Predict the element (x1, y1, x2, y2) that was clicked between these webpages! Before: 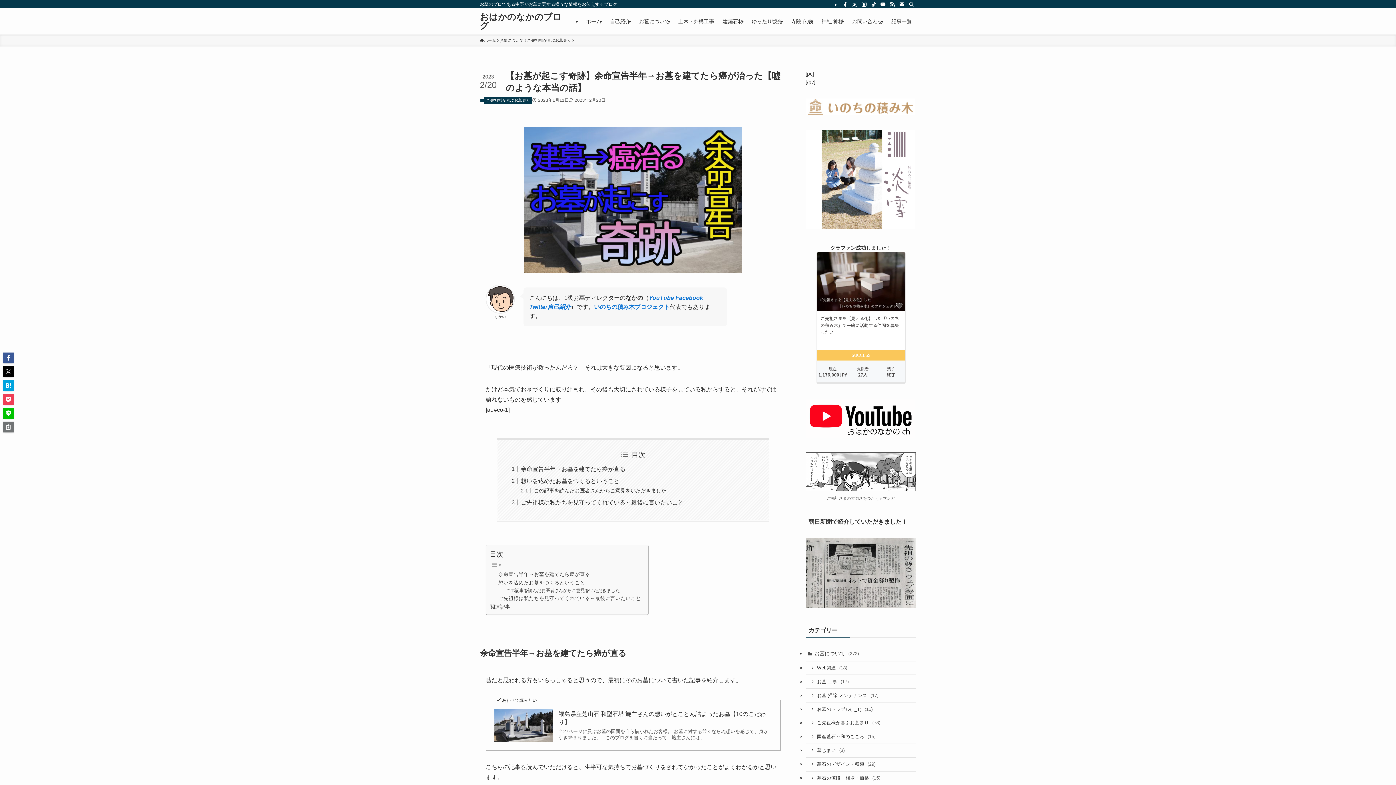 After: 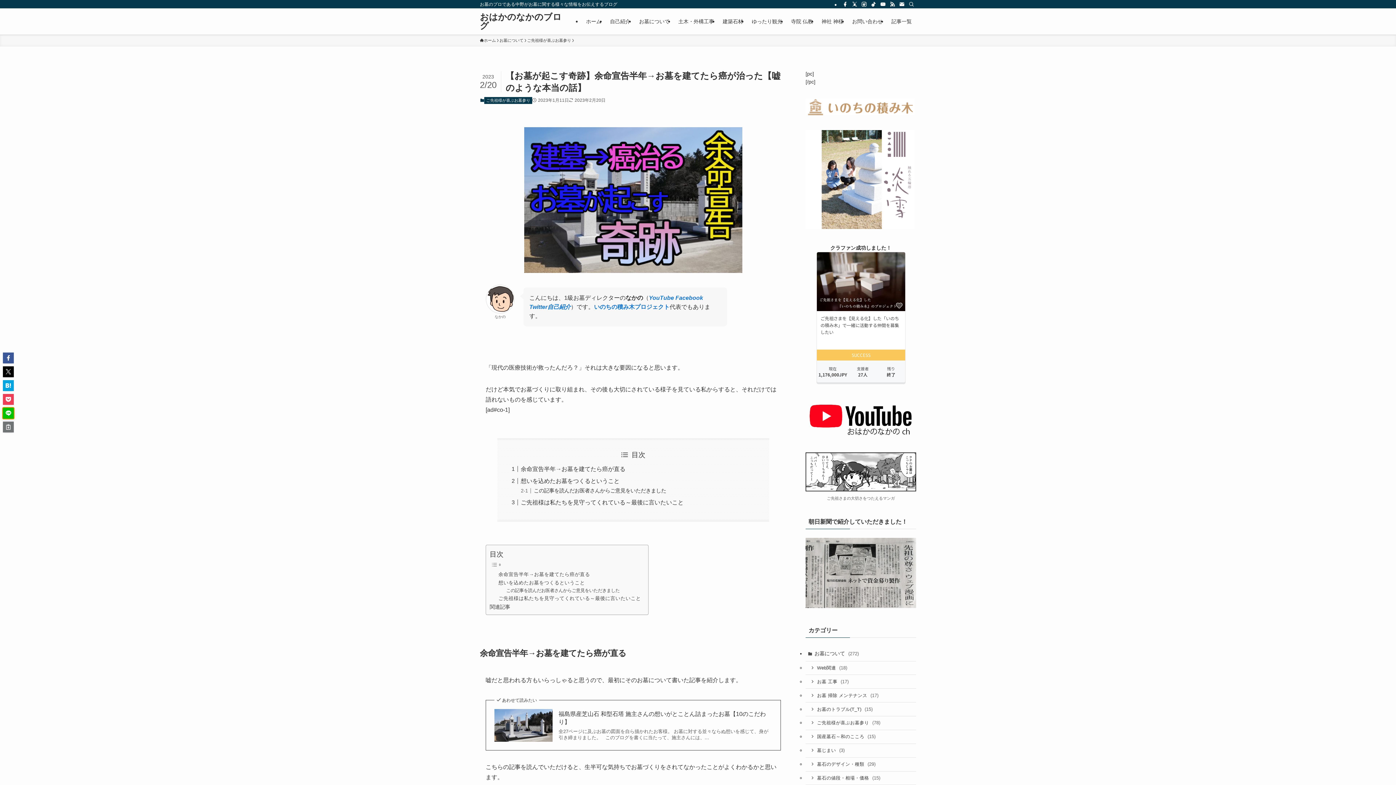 Action: bbox: (2, 408, 13, 418)